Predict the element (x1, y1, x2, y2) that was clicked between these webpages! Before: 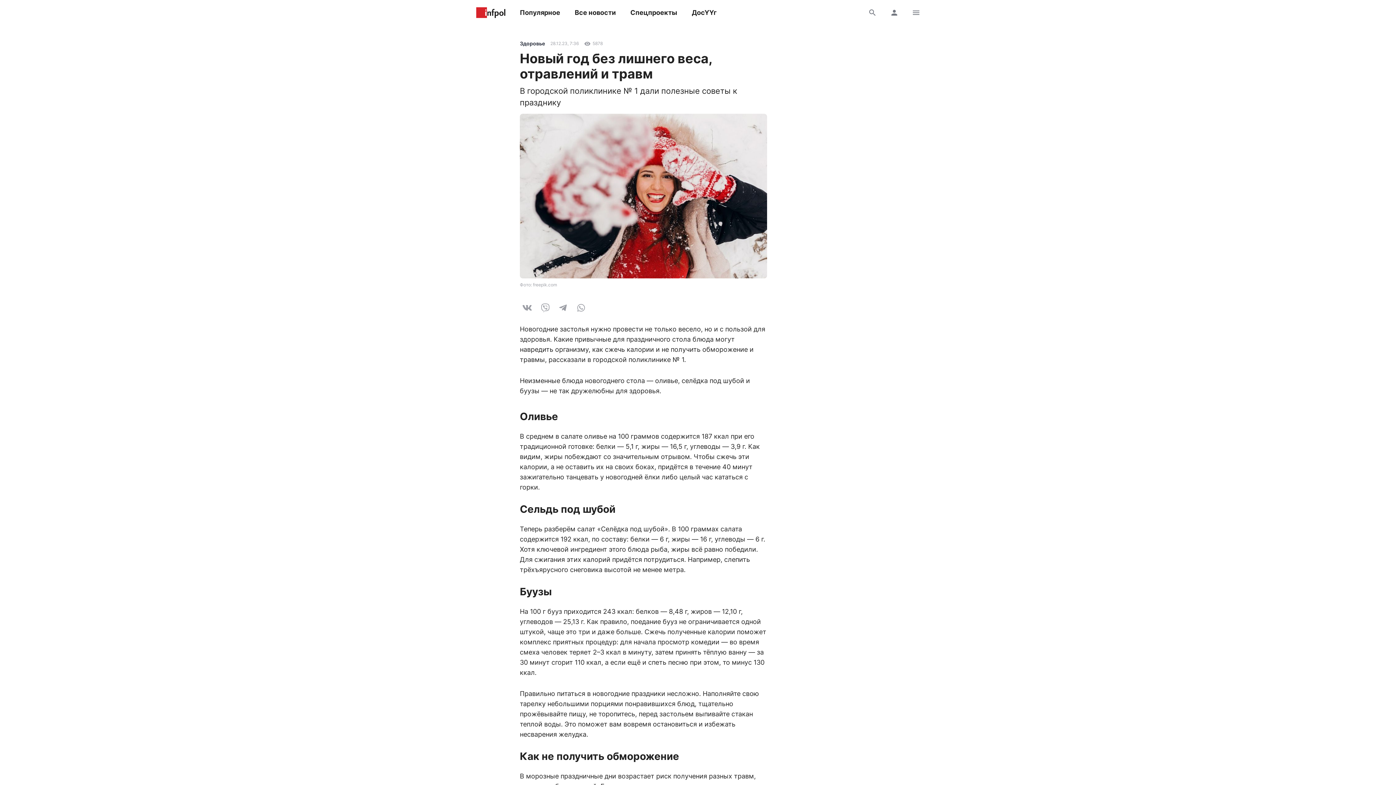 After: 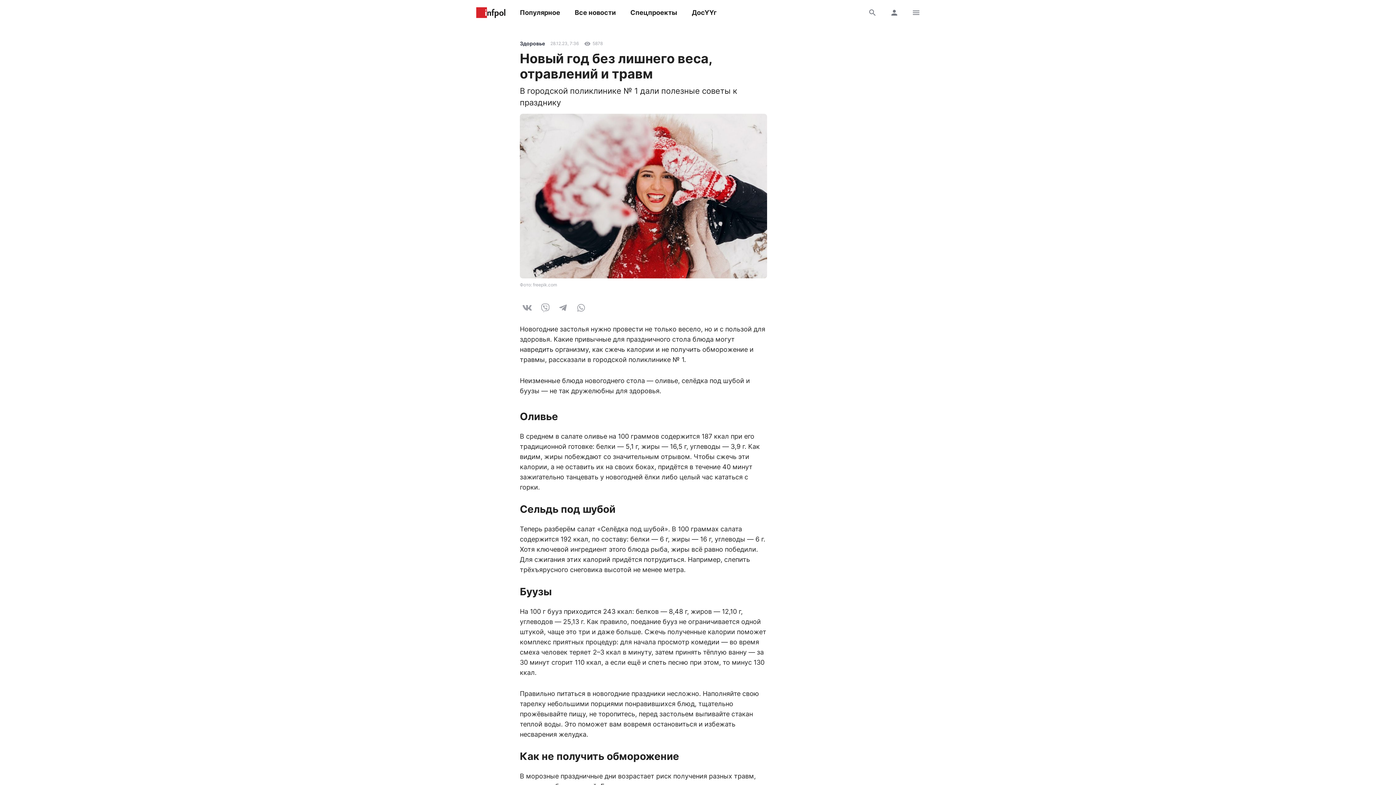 Action: bbox: (520, 300, 534, 315)